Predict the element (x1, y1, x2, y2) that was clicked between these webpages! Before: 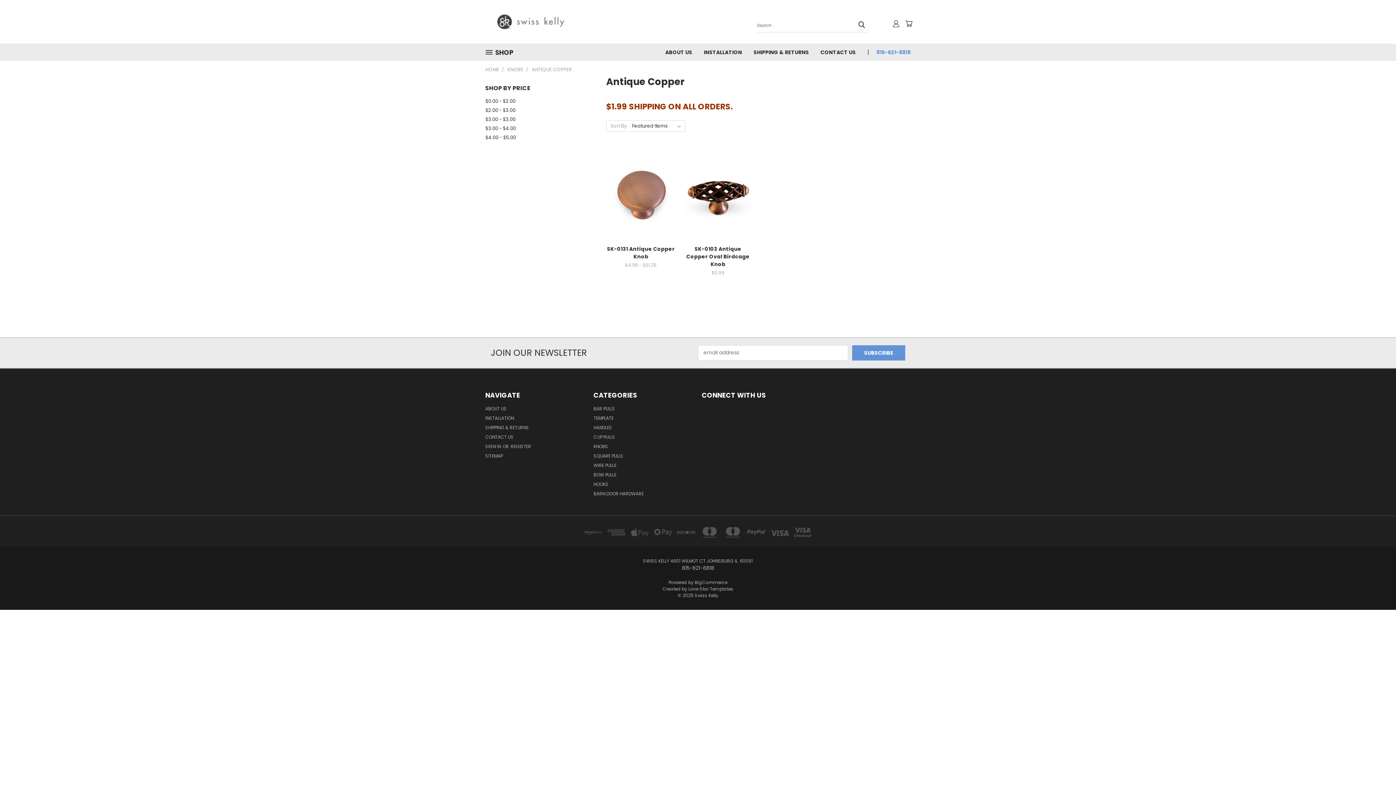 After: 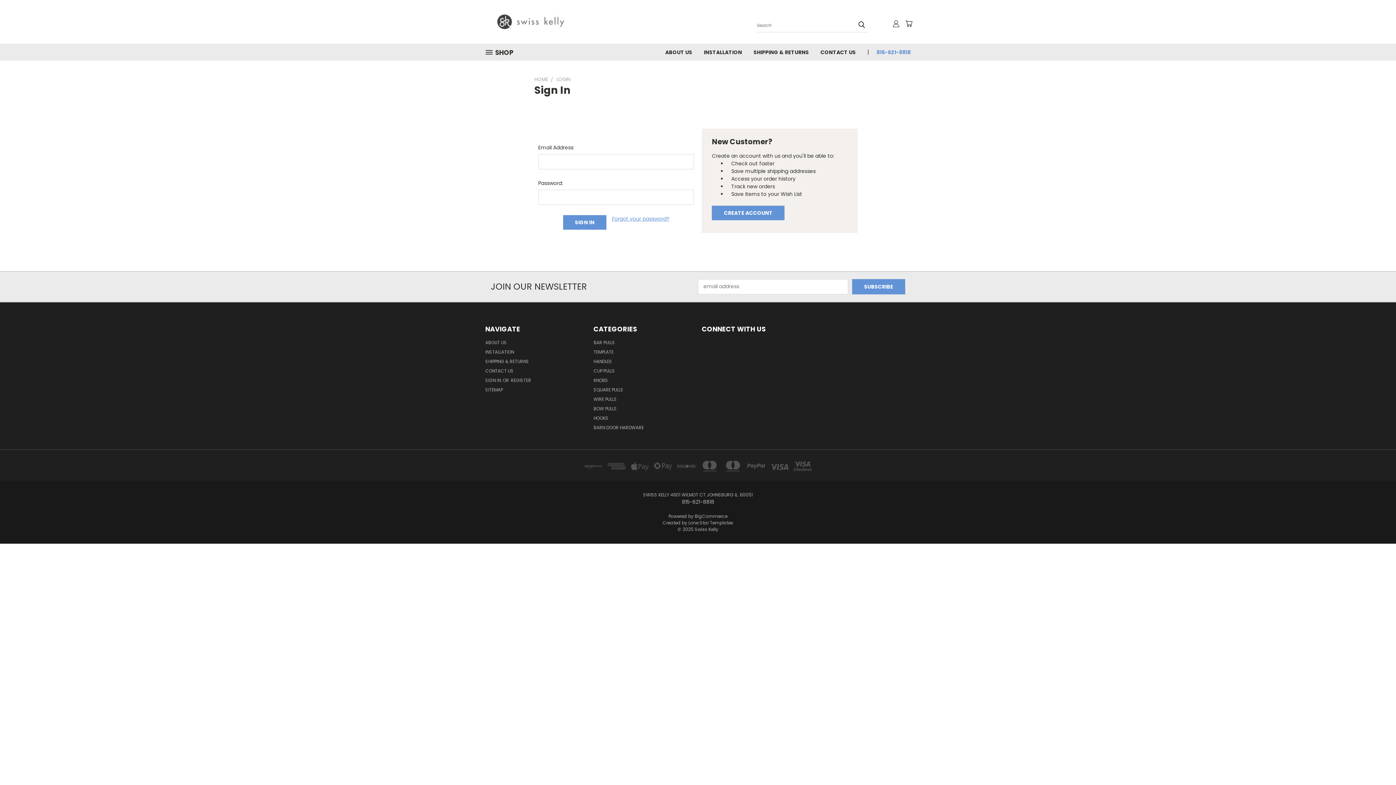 Action: bbox: (892, 20, 900, 27)